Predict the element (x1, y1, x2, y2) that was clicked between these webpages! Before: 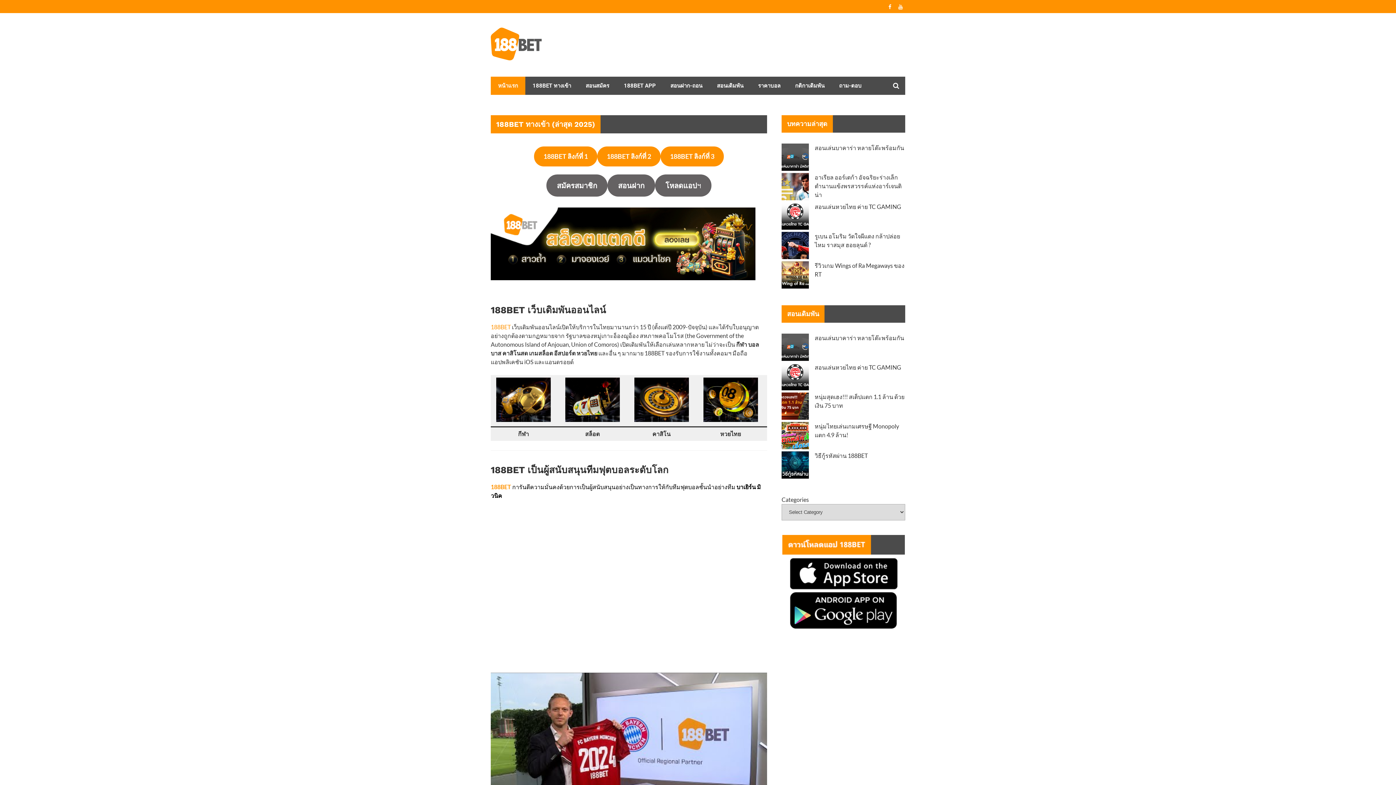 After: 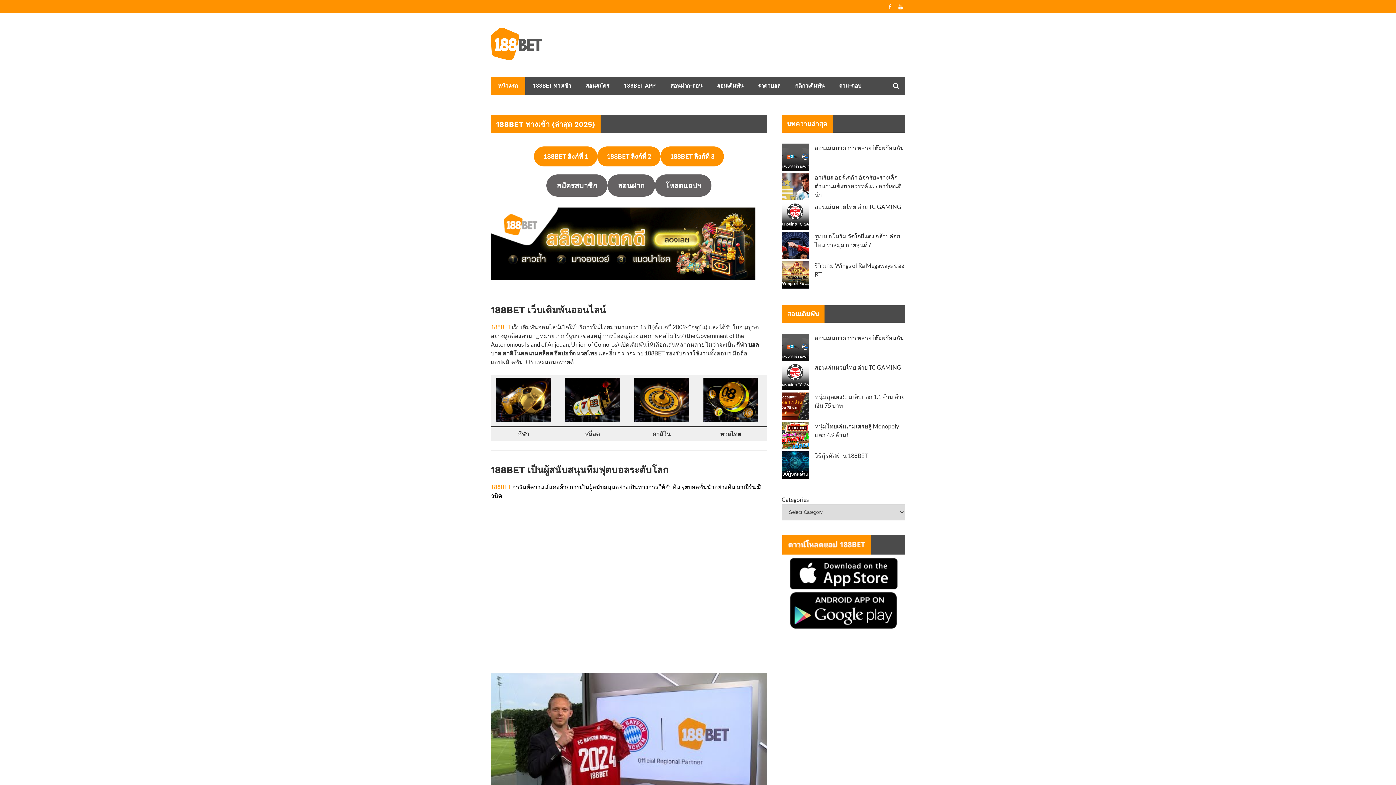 Action: bbox: (490, 27, 541, 60)